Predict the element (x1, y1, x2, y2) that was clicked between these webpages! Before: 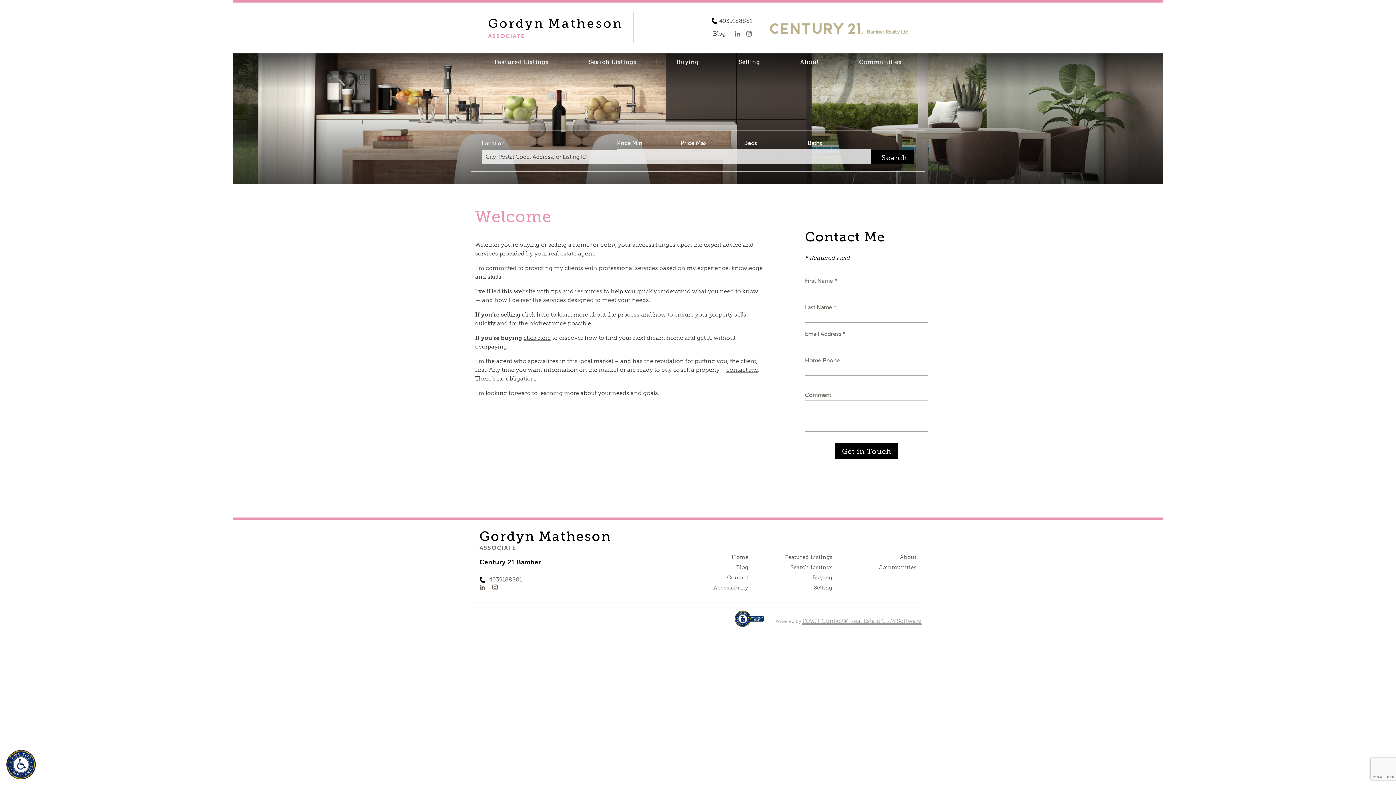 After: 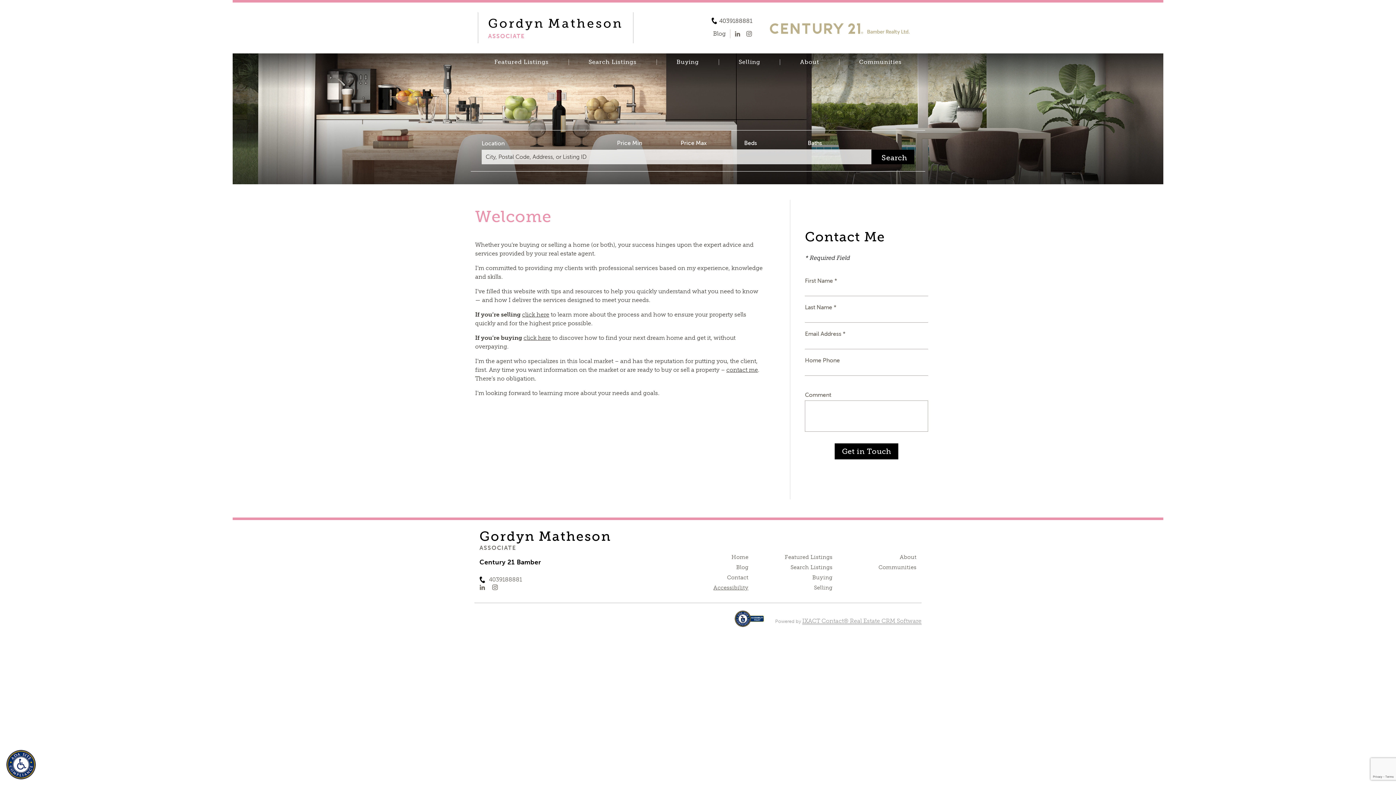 Action: bbox: (713, 584, 748, 591) label: Accessibility page - opens in new tab